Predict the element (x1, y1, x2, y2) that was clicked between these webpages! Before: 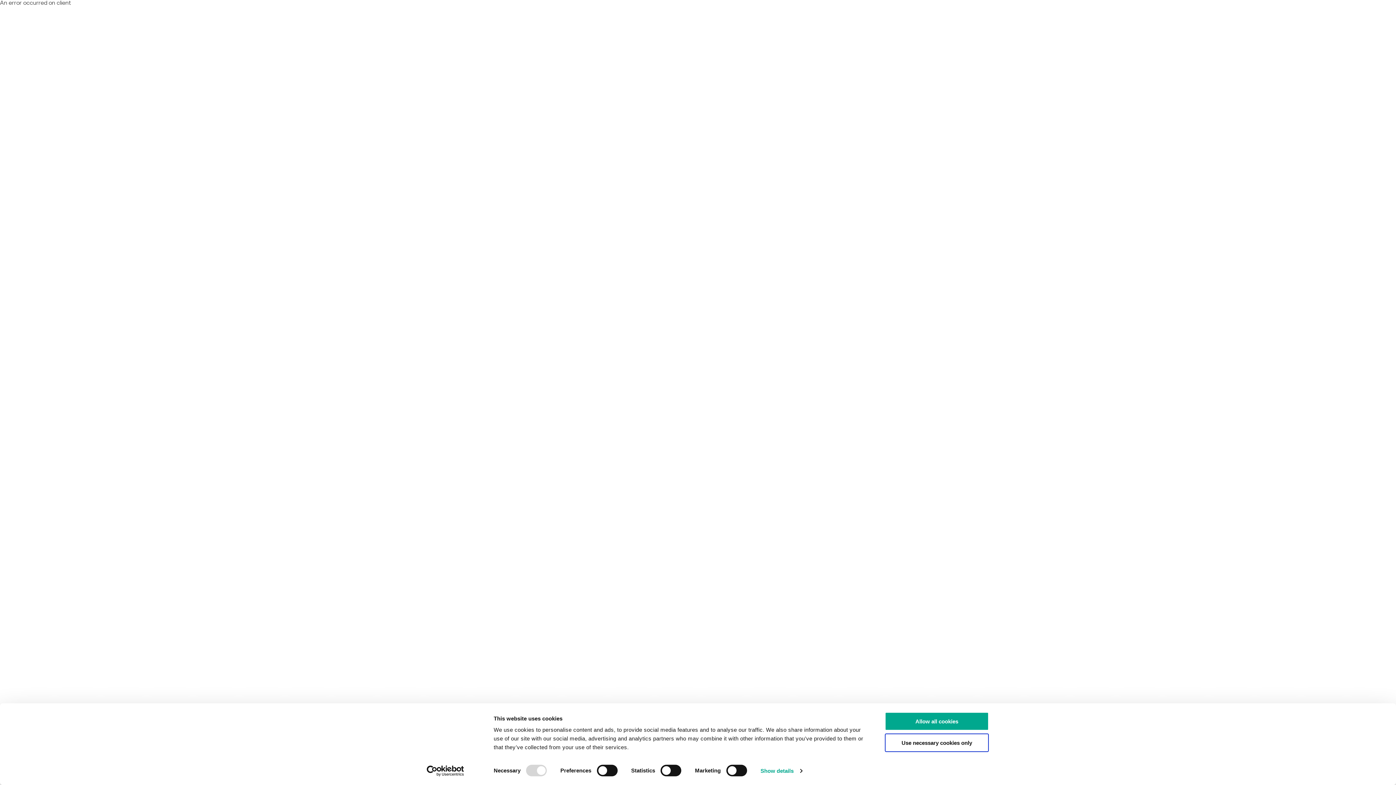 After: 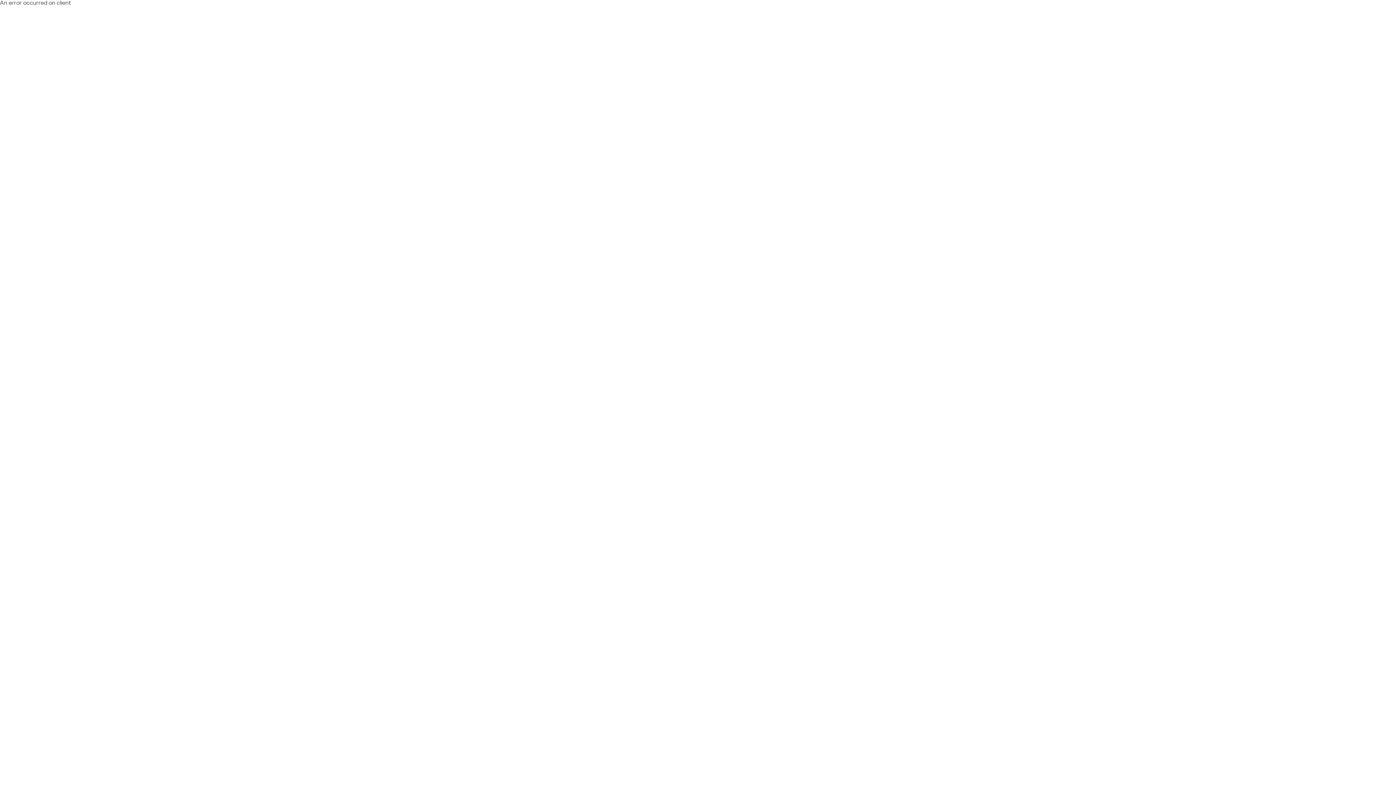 Action: bbox: (885, 733, 989, 752) label: Use necessary cookies only